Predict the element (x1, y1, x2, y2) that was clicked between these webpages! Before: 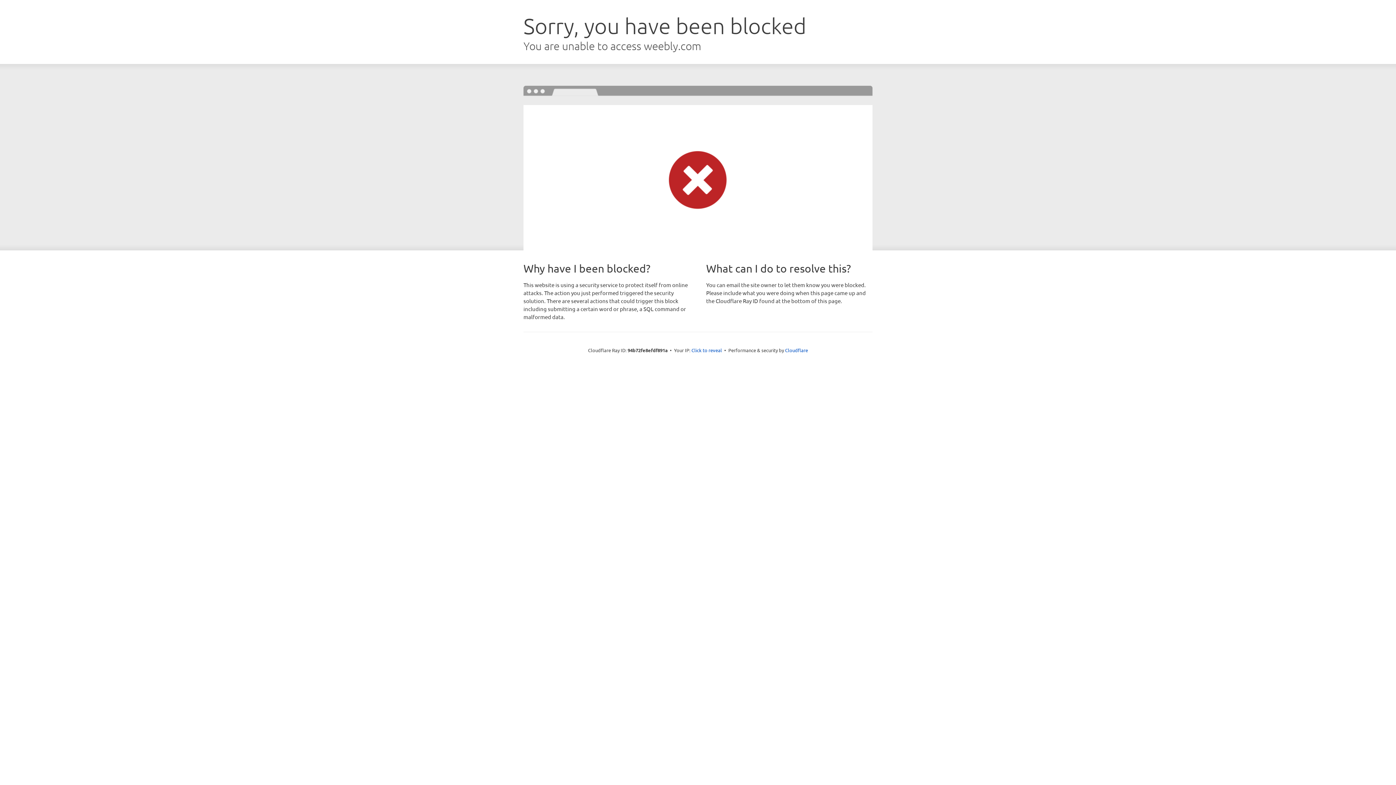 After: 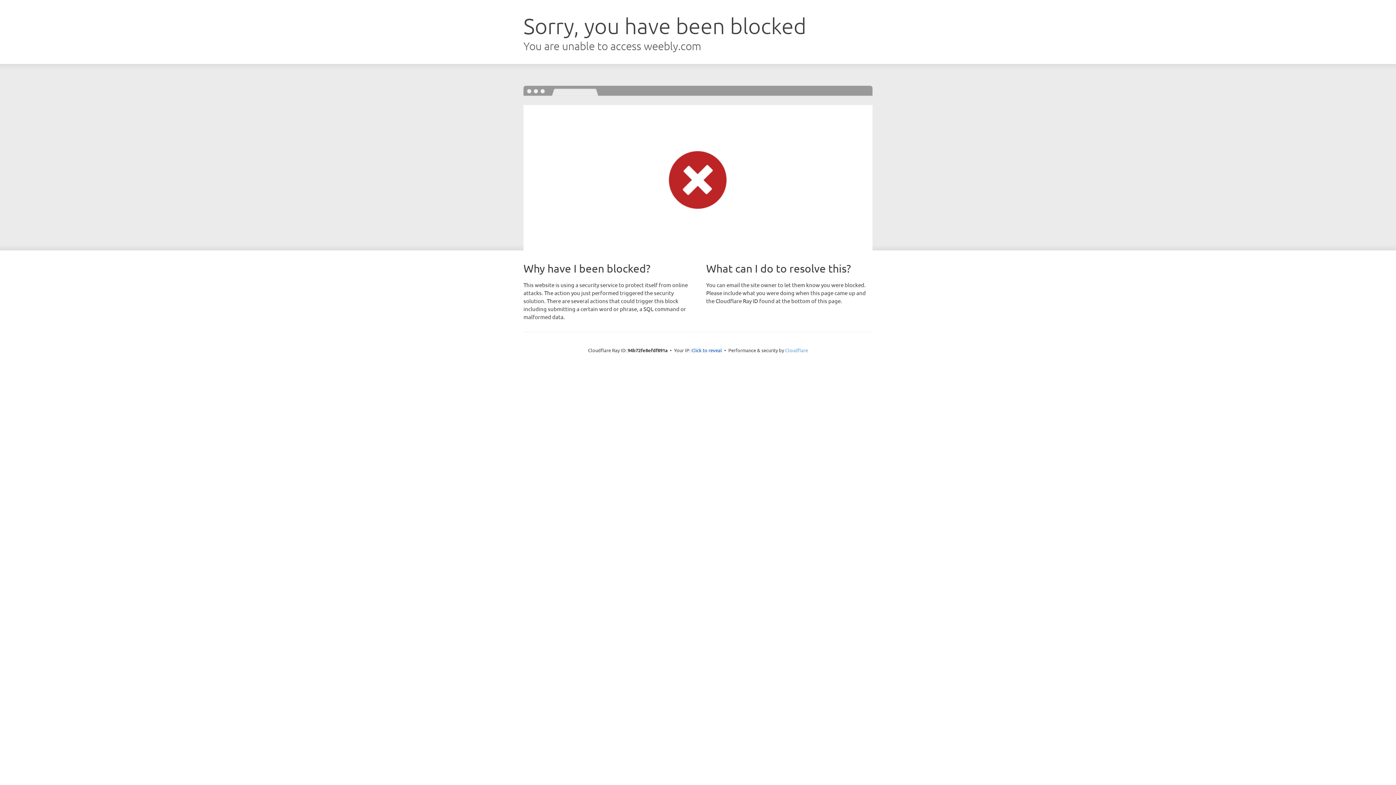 Action: bbox: (785, 347, 808, 353) label: Cloudflare